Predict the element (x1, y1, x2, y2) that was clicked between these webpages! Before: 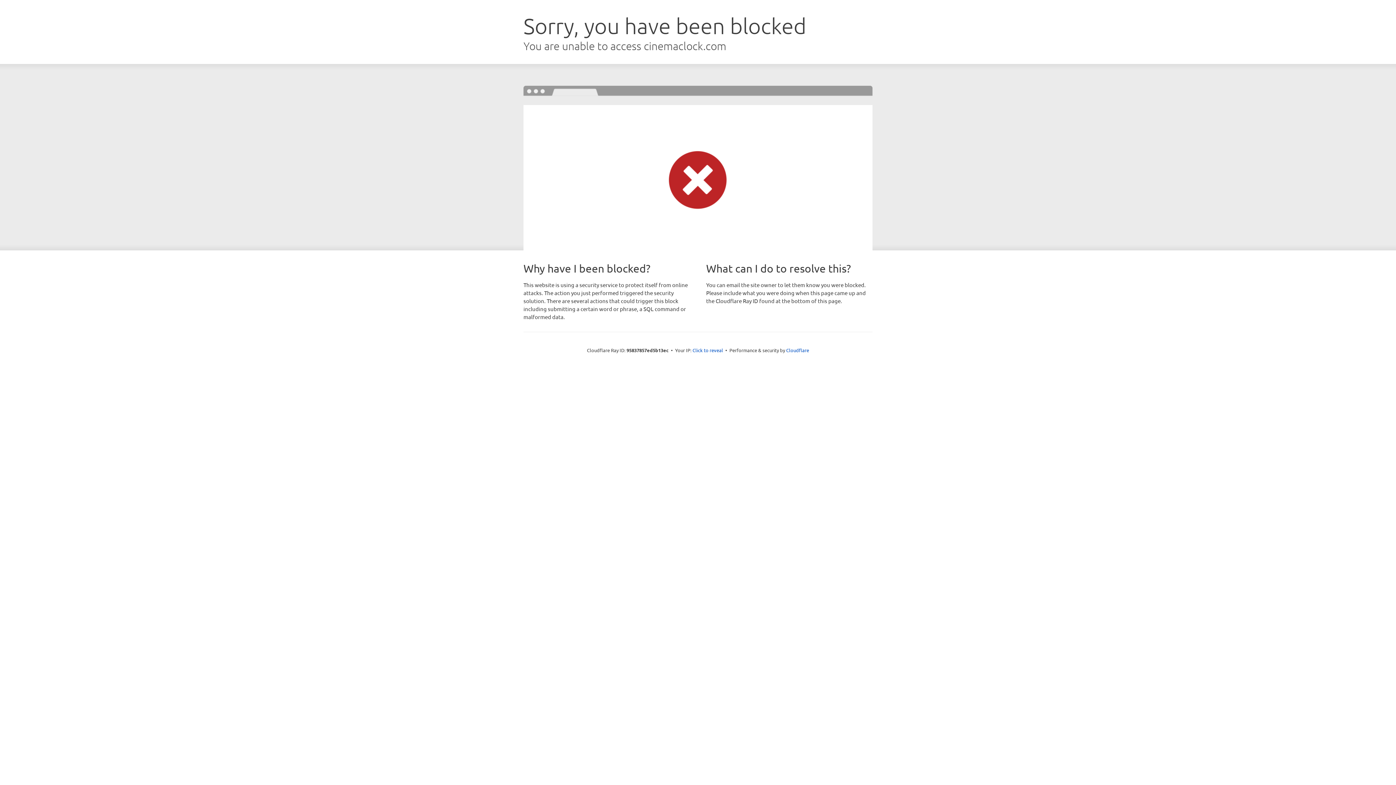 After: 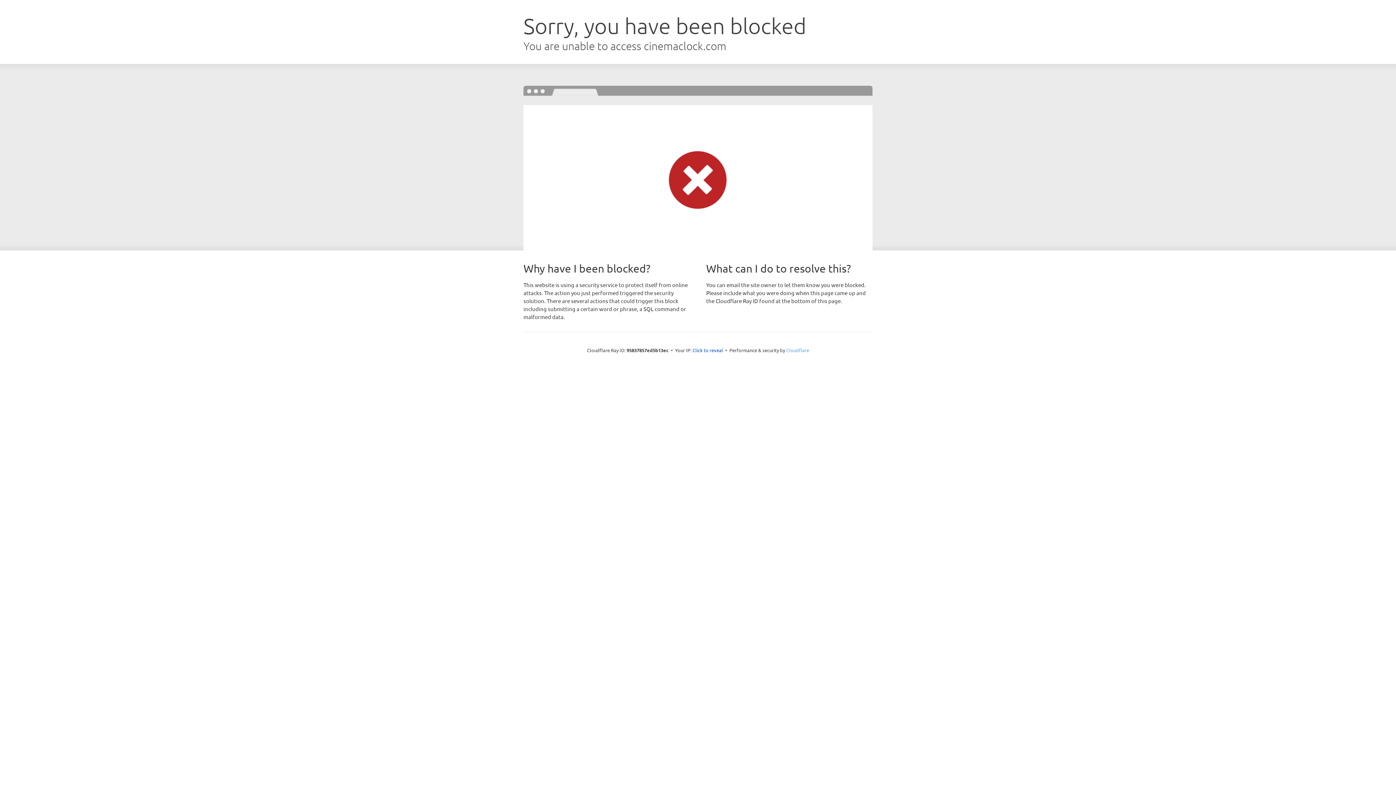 Action: bbox: (786, 347, 809, 353) label: Cloudflare